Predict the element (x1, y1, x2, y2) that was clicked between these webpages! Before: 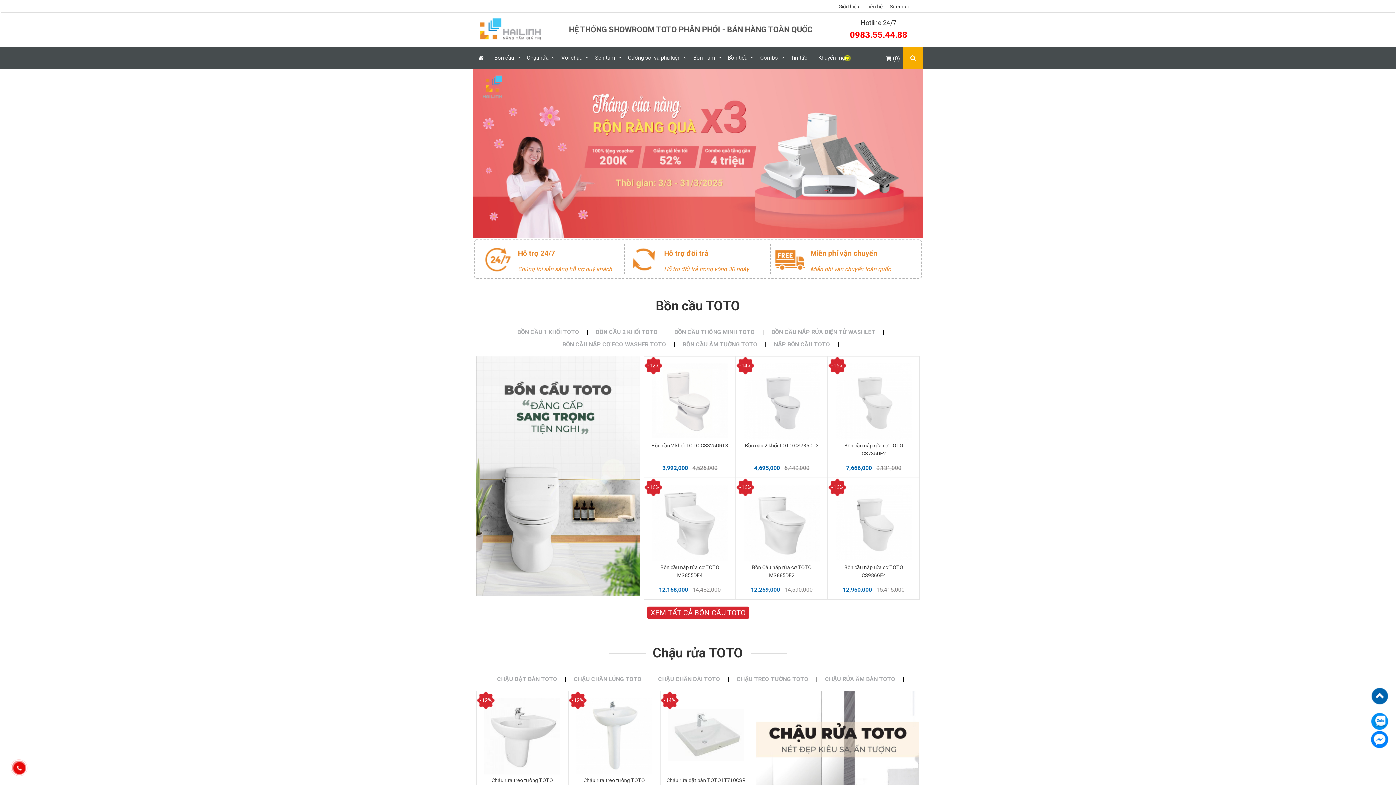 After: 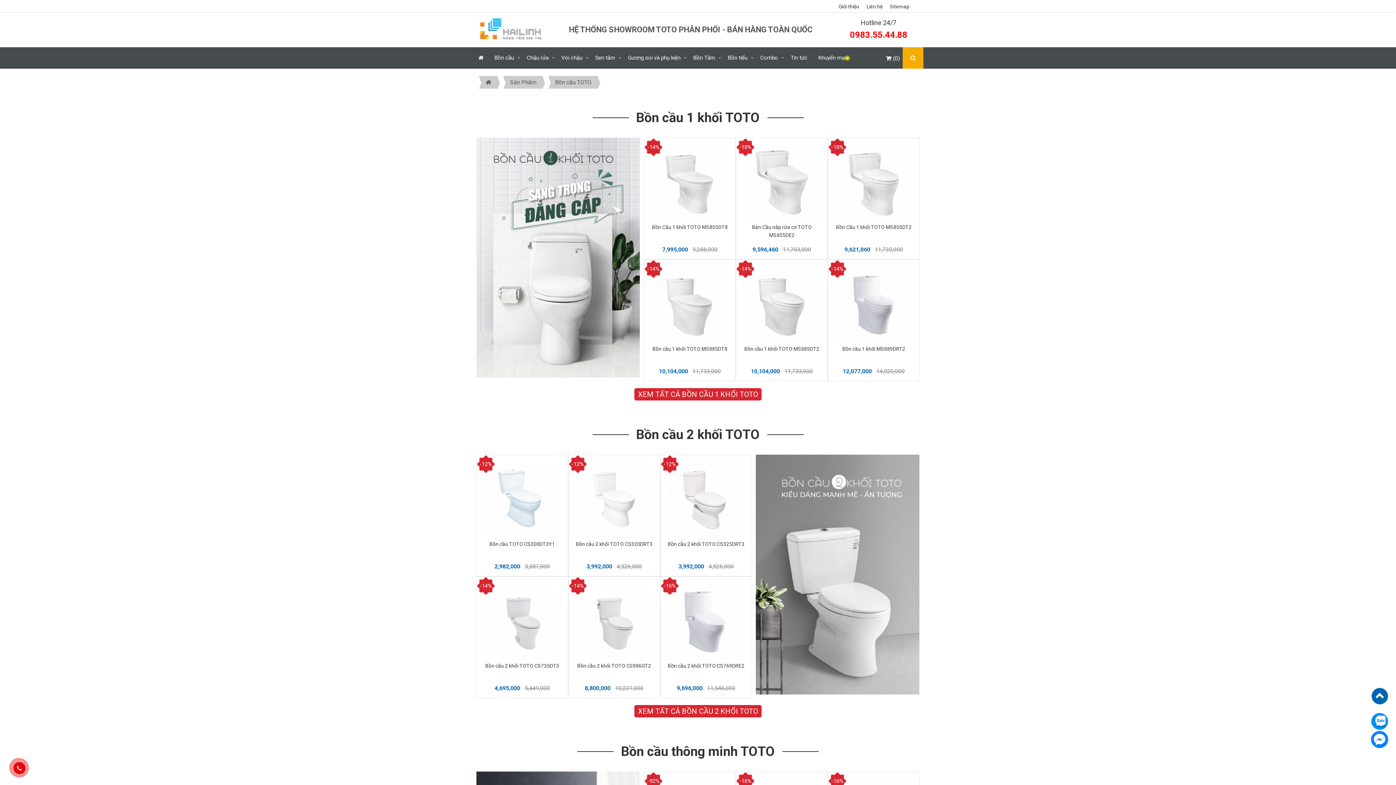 Action: label: Bồn cầu TOTO bbox: (655, 298, 740, 313)